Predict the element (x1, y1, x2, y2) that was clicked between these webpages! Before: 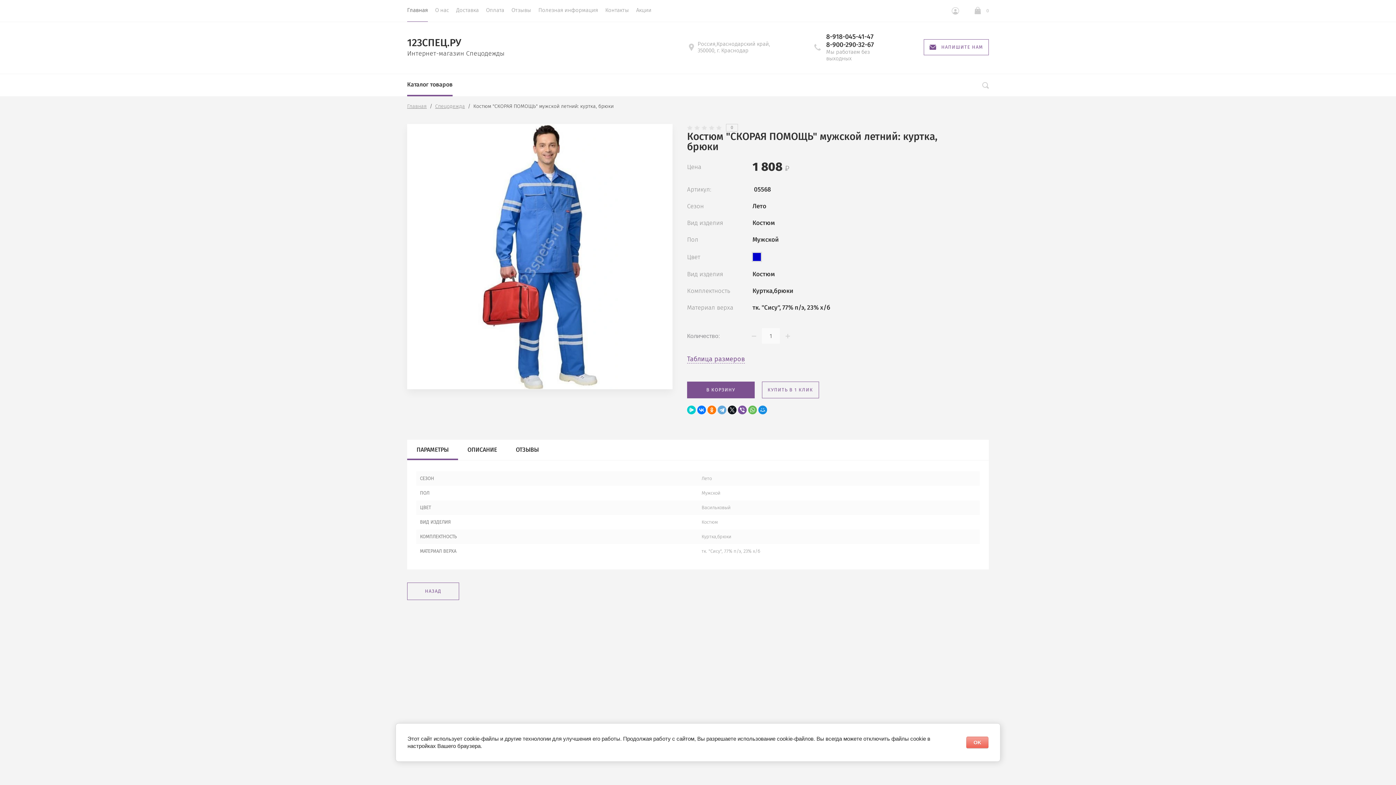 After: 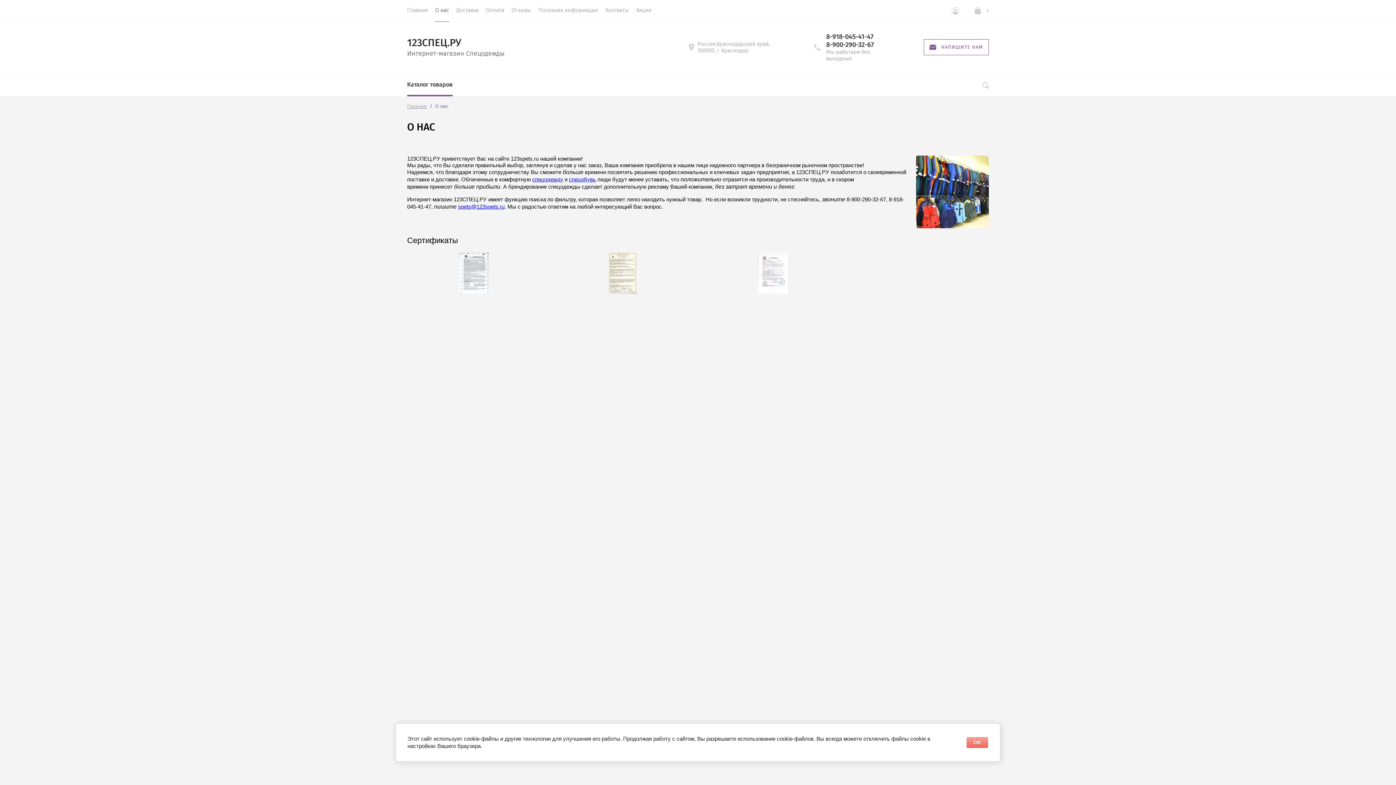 Action: label: О нас bbox: (435, 0, 449, 21)